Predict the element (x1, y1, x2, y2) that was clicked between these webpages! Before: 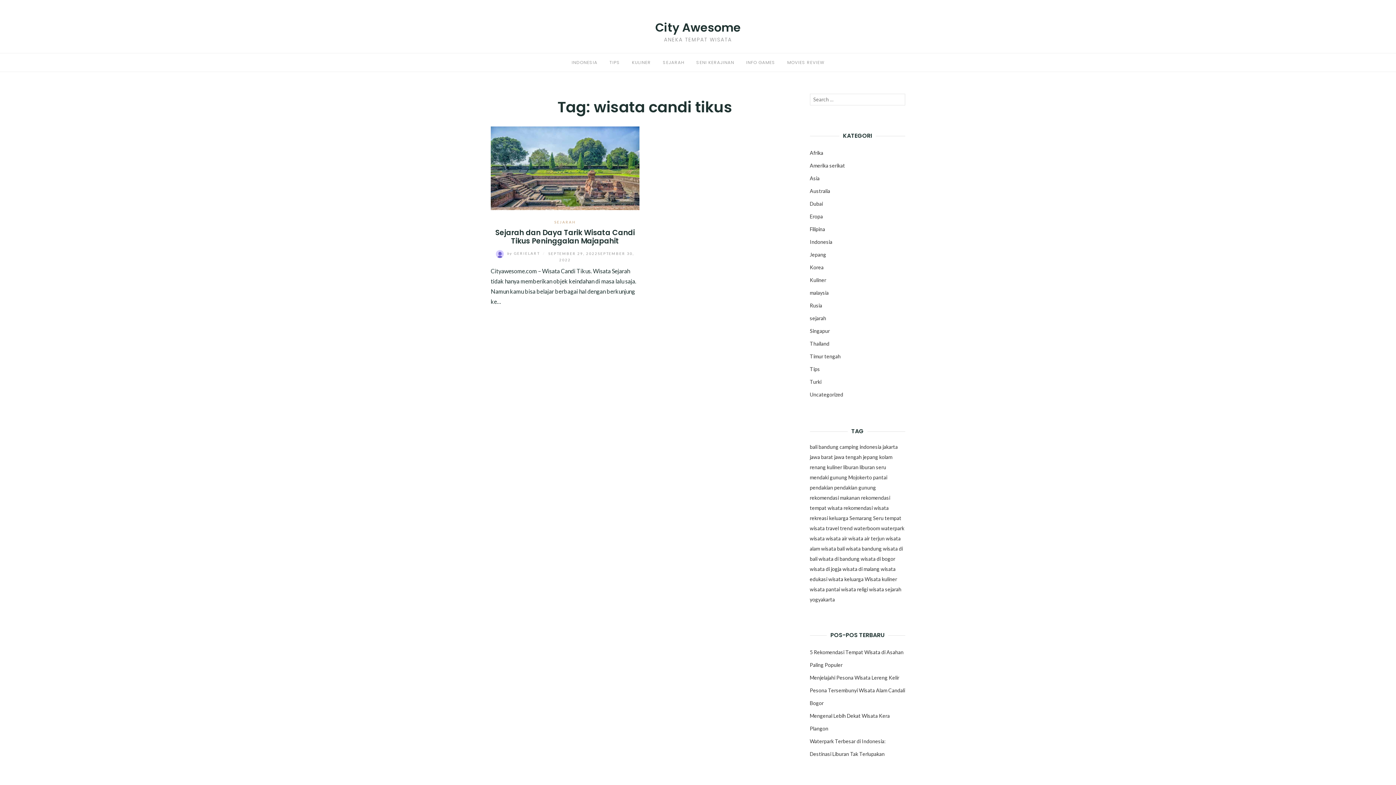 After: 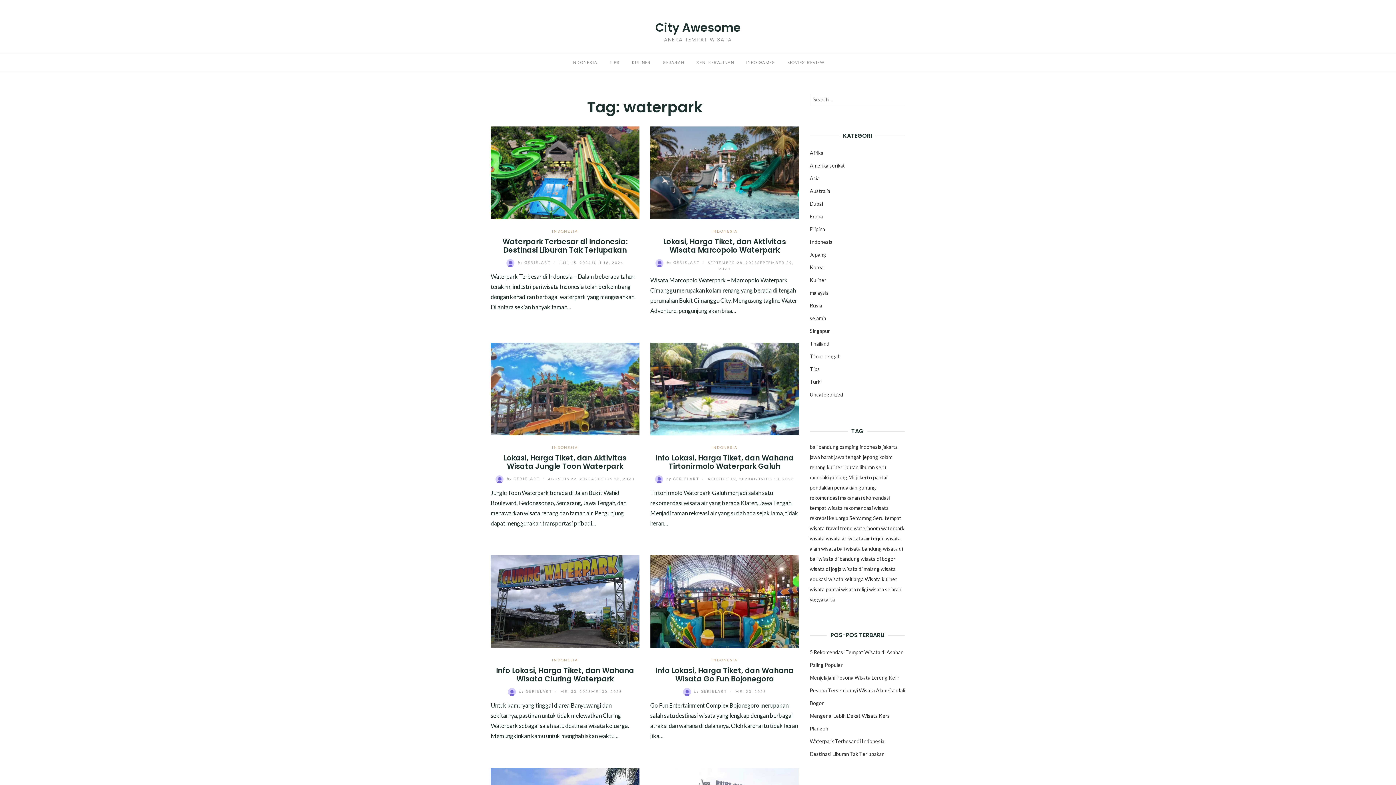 Action: label: waterpark (14 item) bbox: (881, 525, 904, 531)